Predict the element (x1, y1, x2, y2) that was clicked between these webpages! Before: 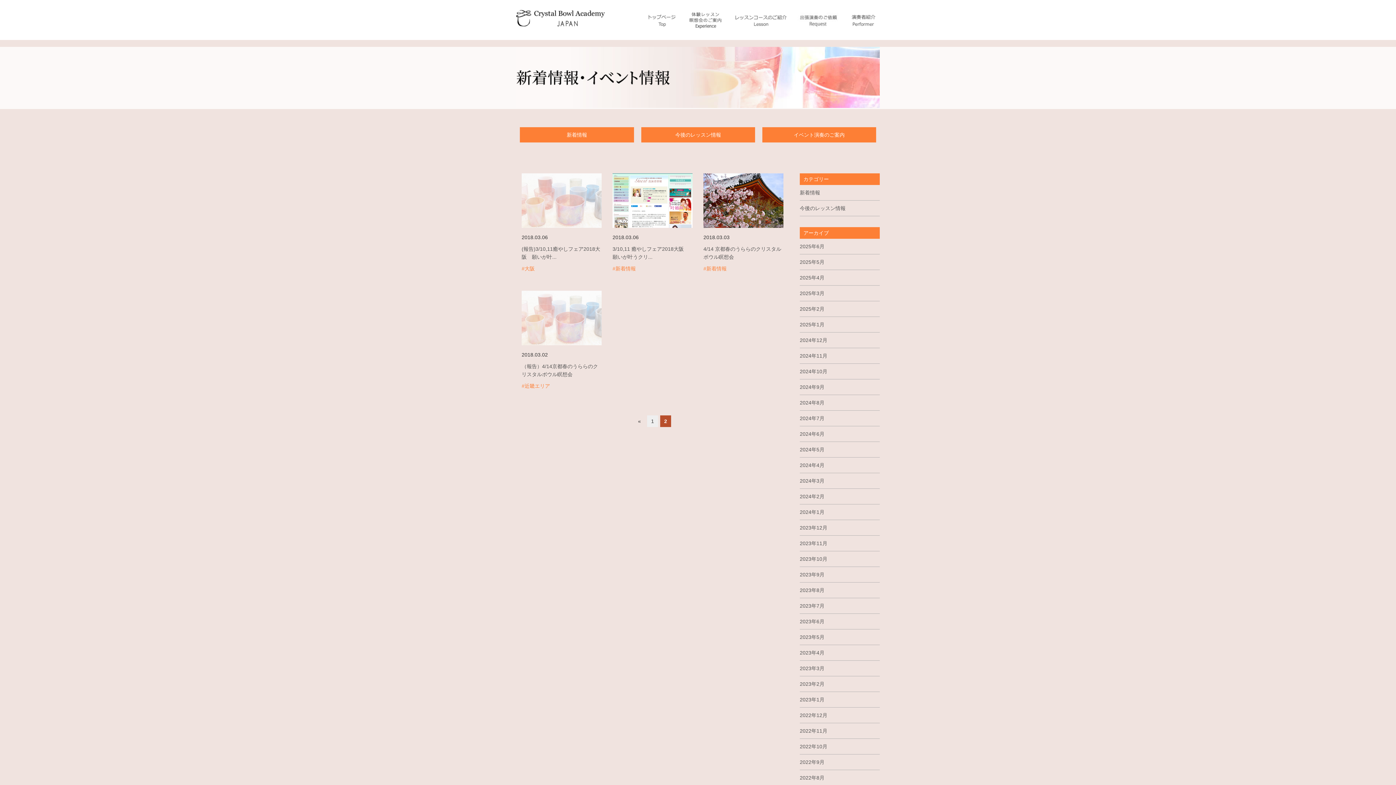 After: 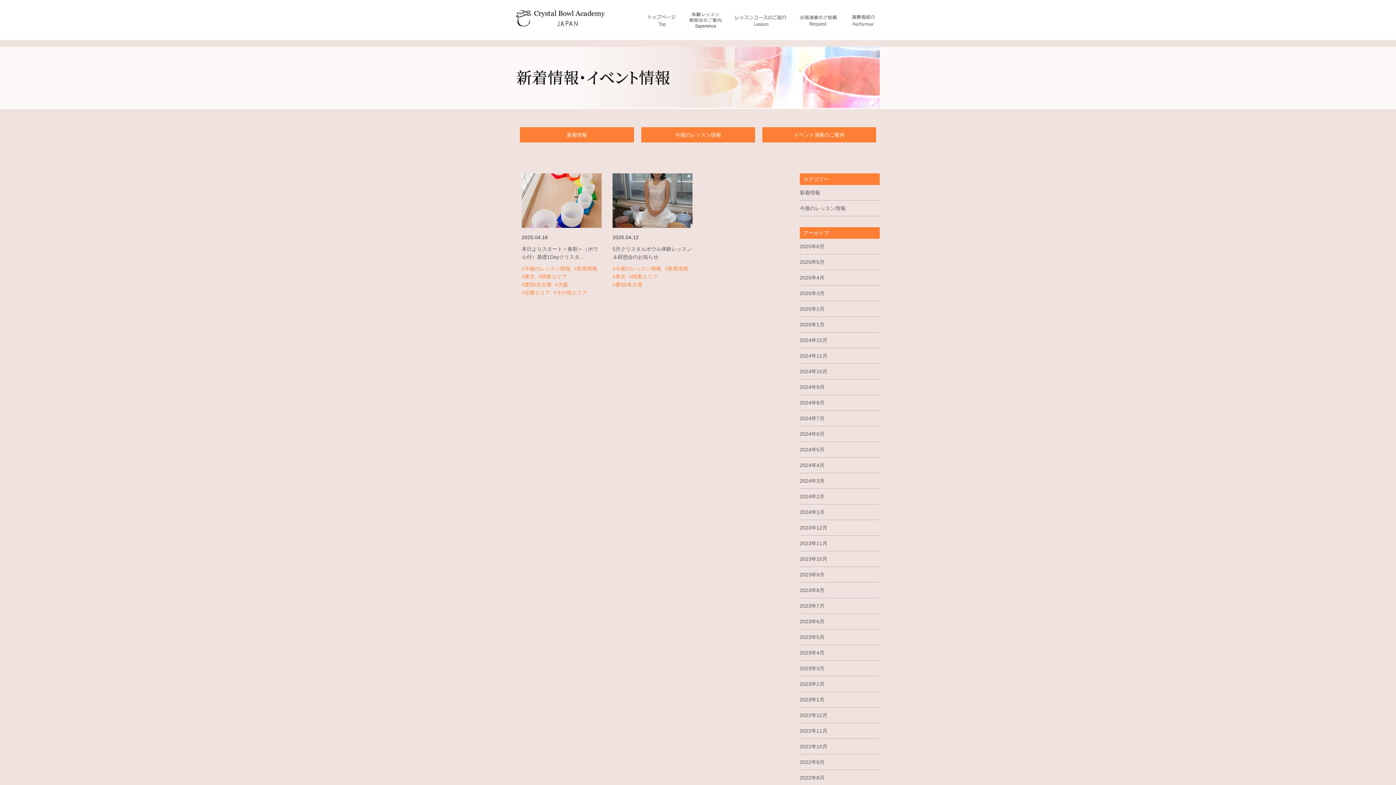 Action: bbox: (800, 274, 824, 280) label: 2025年4月